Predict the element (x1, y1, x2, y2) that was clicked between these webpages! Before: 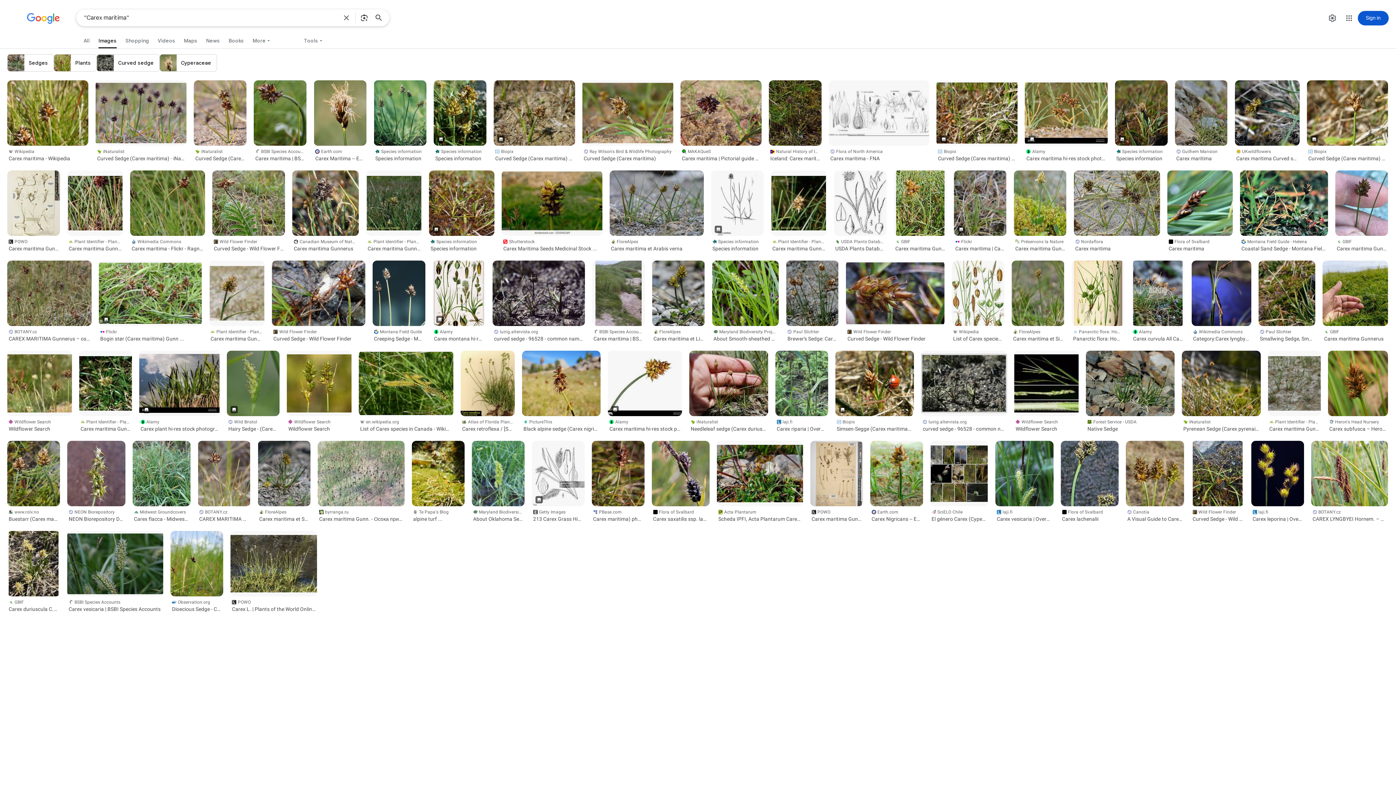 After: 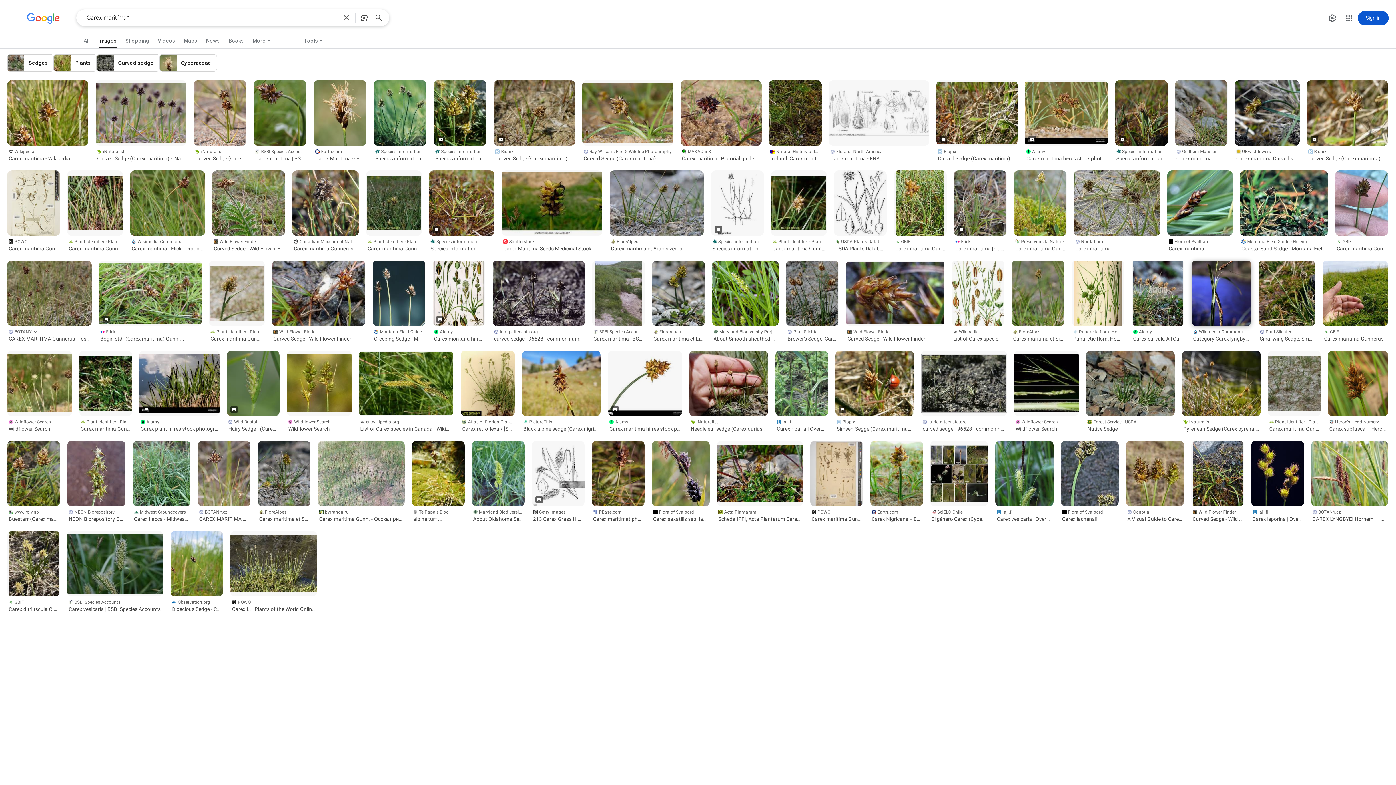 Action: label: Wikimedia Commons
Category:Carex lyngbyei - Wikimedia Commons bbox: (1191, 326, 1251, 343)